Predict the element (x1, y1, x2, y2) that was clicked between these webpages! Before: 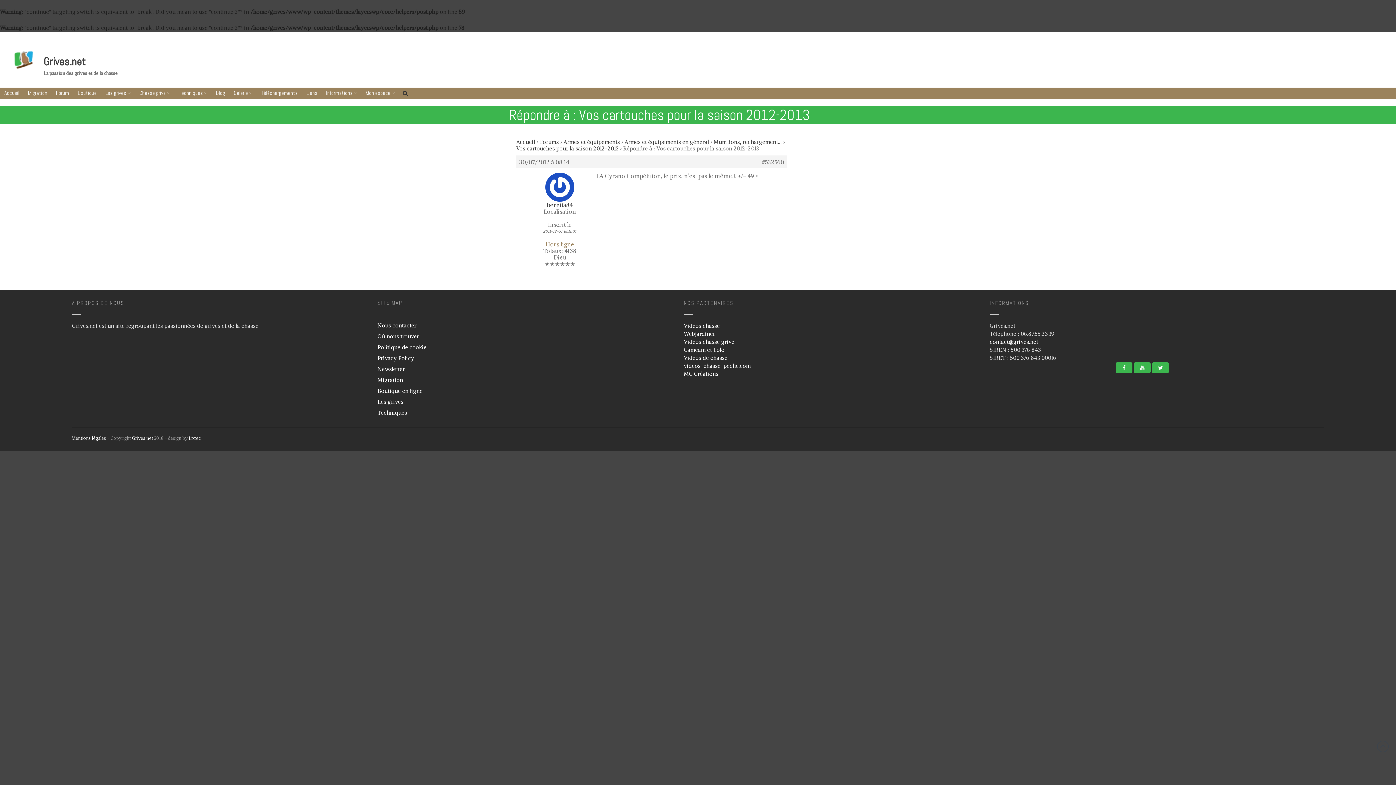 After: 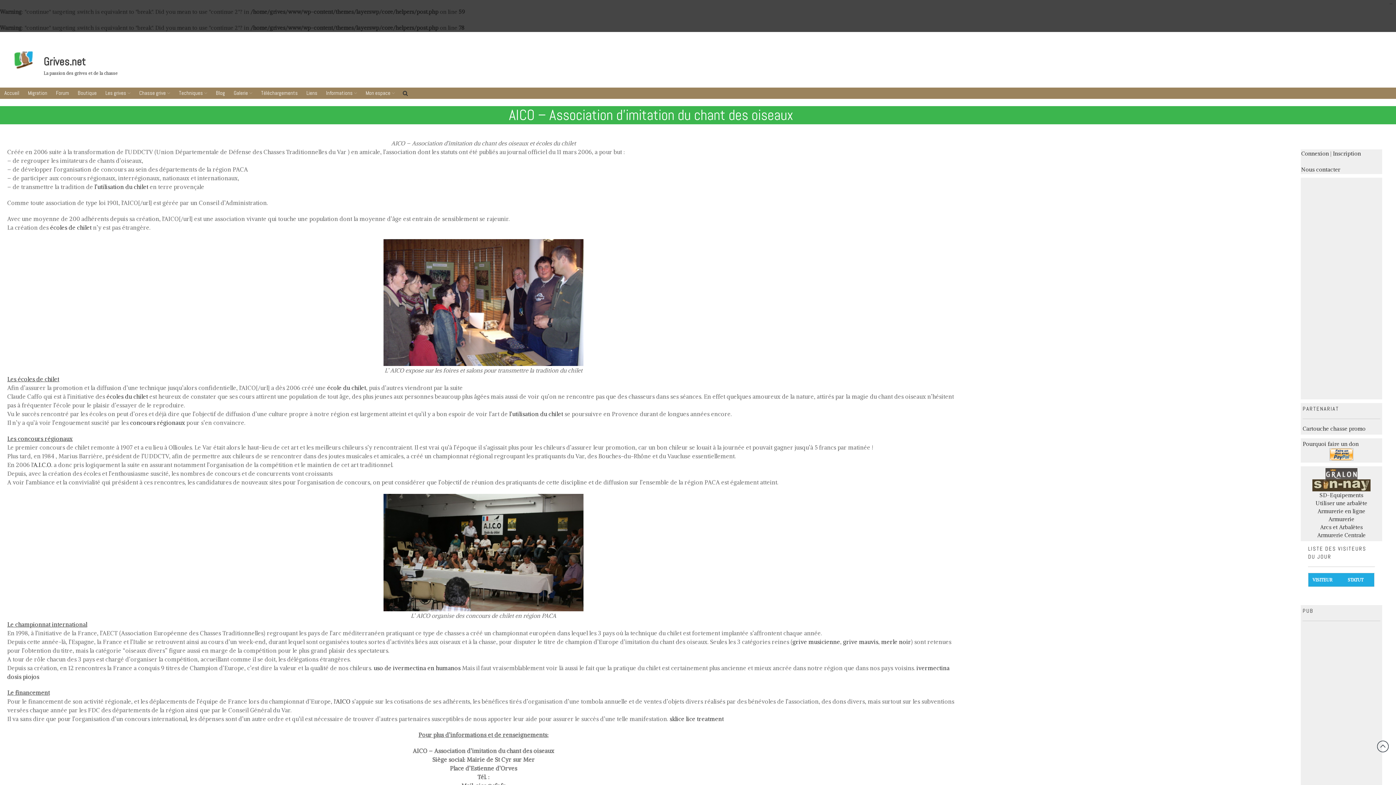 Action: label: Association d’imitation du chant des oiseaux bbox: (1313, 507, 1392, 523)